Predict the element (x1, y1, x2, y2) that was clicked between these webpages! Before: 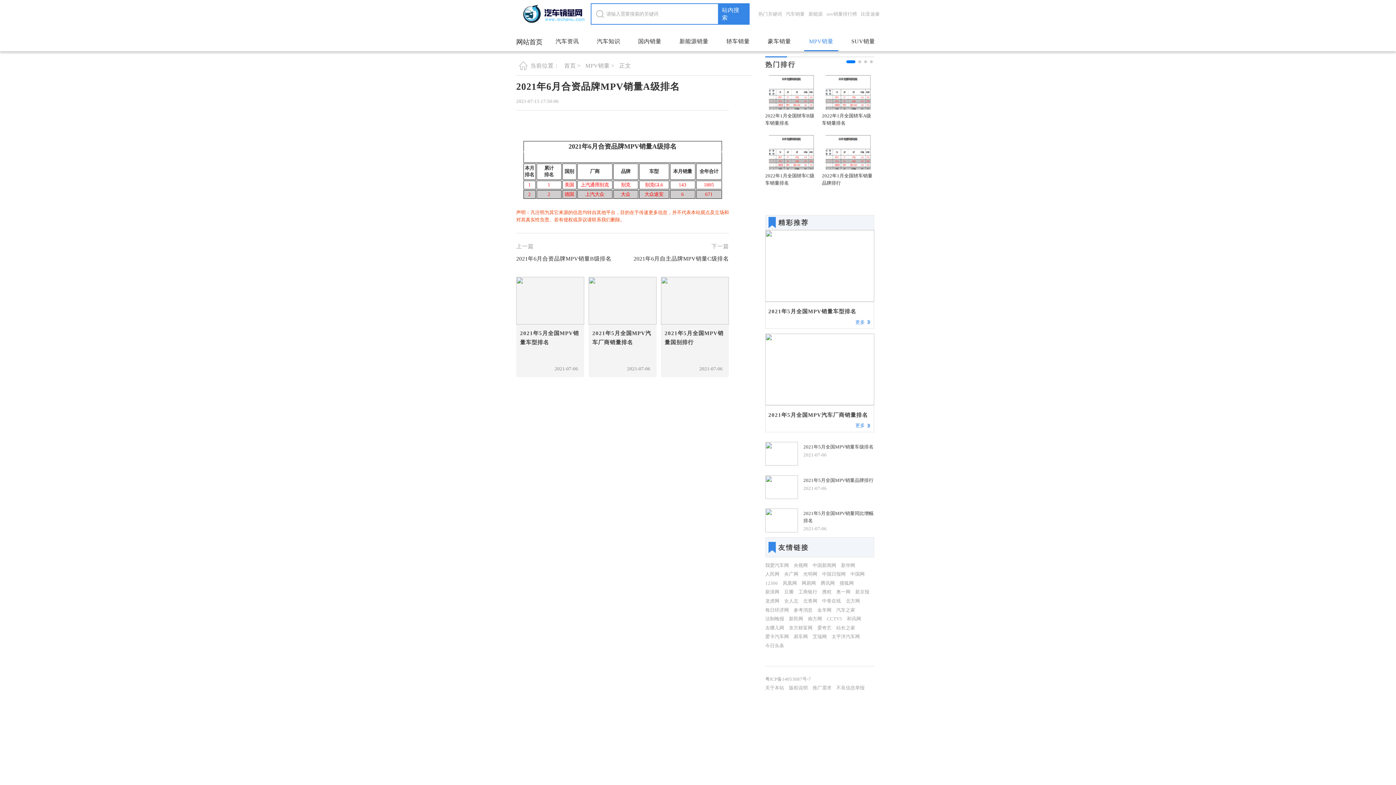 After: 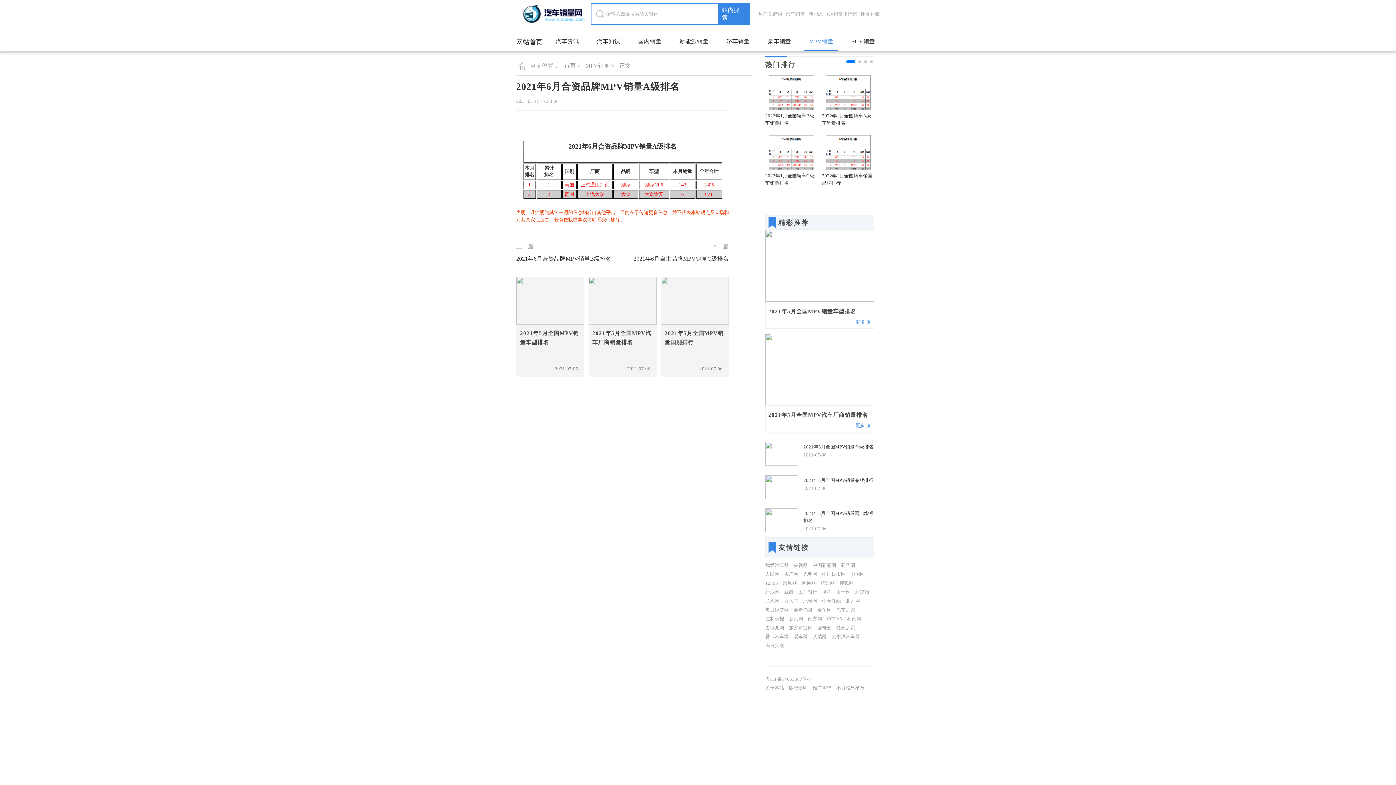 Action: bbox: (836, 589, 855, 598) label: 奥一网